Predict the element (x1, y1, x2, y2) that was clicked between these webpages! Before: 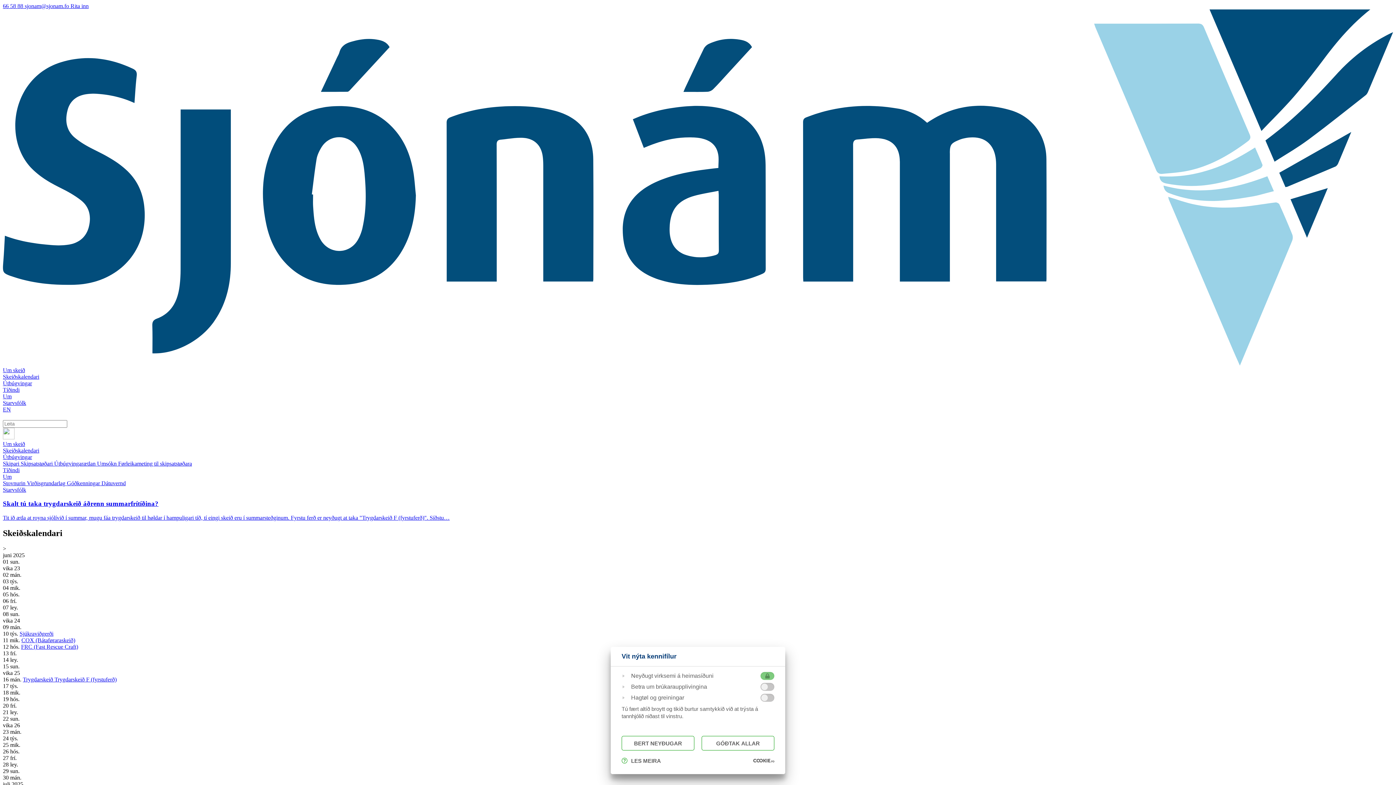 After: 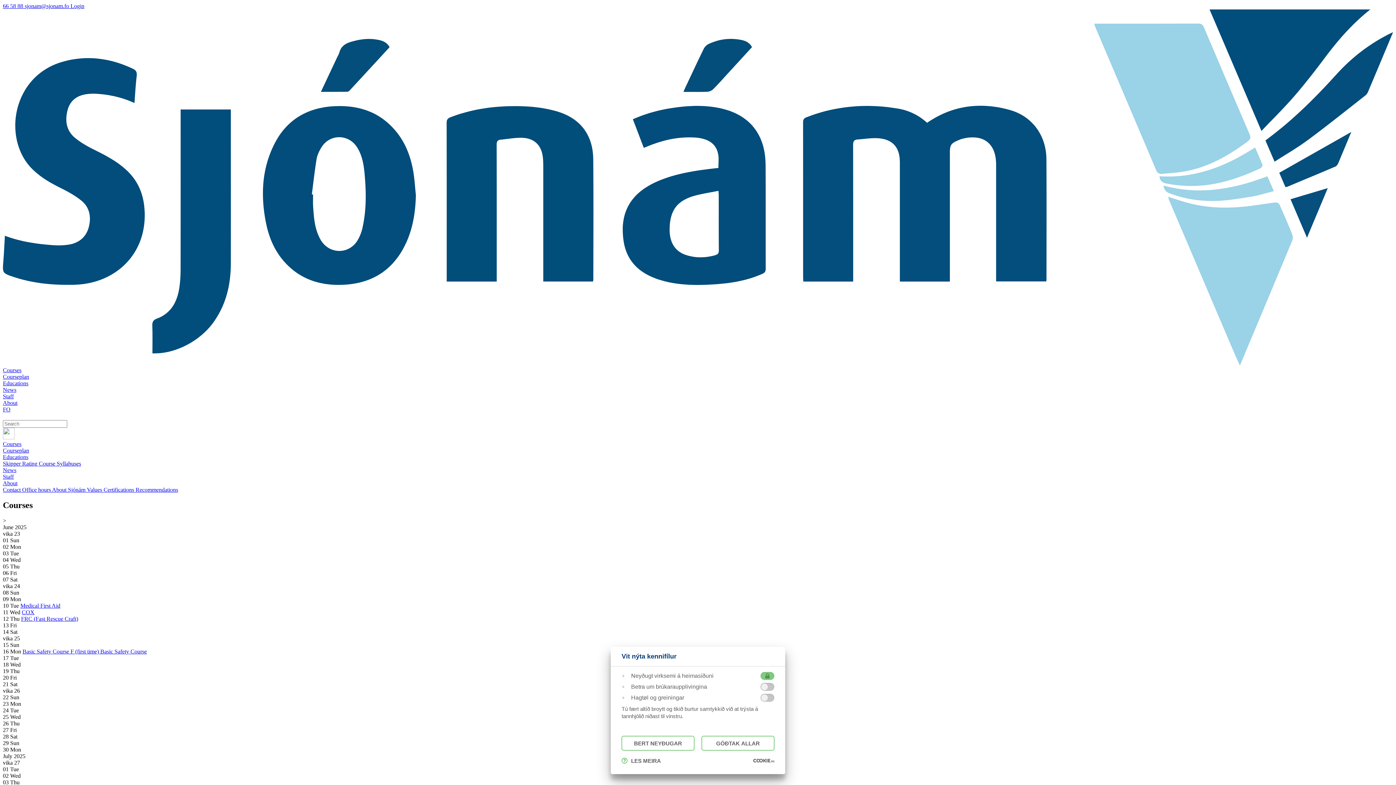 Action: label: EN bbox: (2, 406, 10, 412)